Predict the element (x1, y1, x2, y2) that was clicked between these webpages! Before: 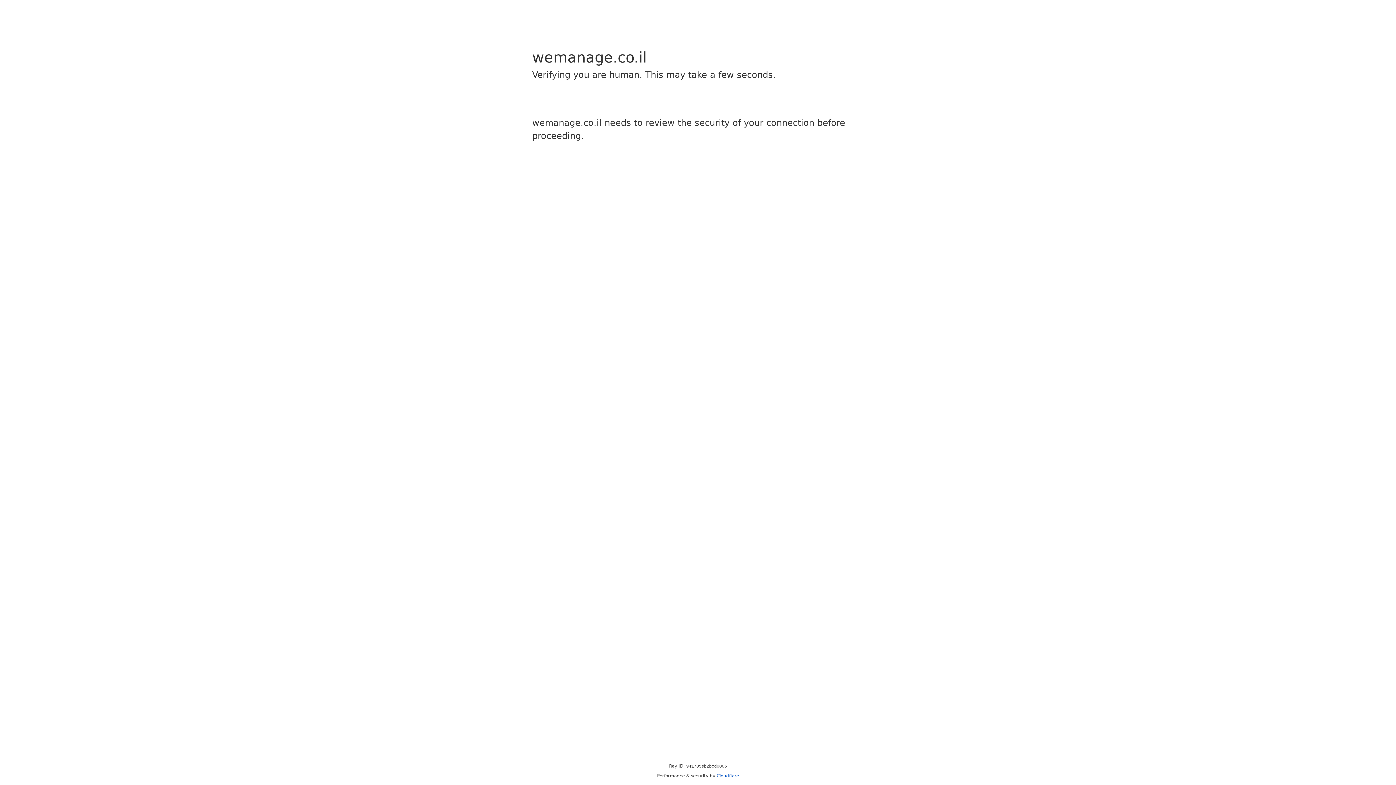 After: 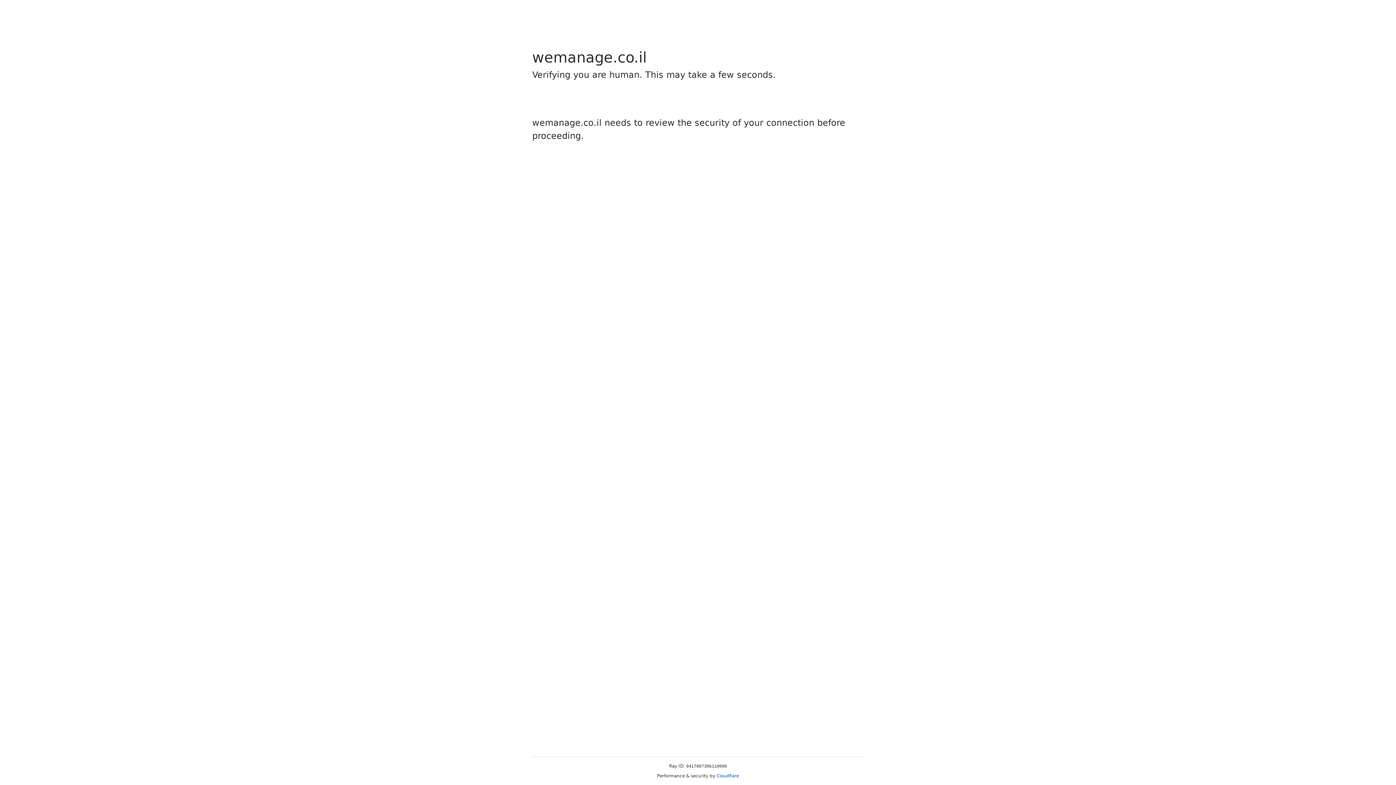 Action: bbox: (716, 773, 739, 778) label: Cloudflare